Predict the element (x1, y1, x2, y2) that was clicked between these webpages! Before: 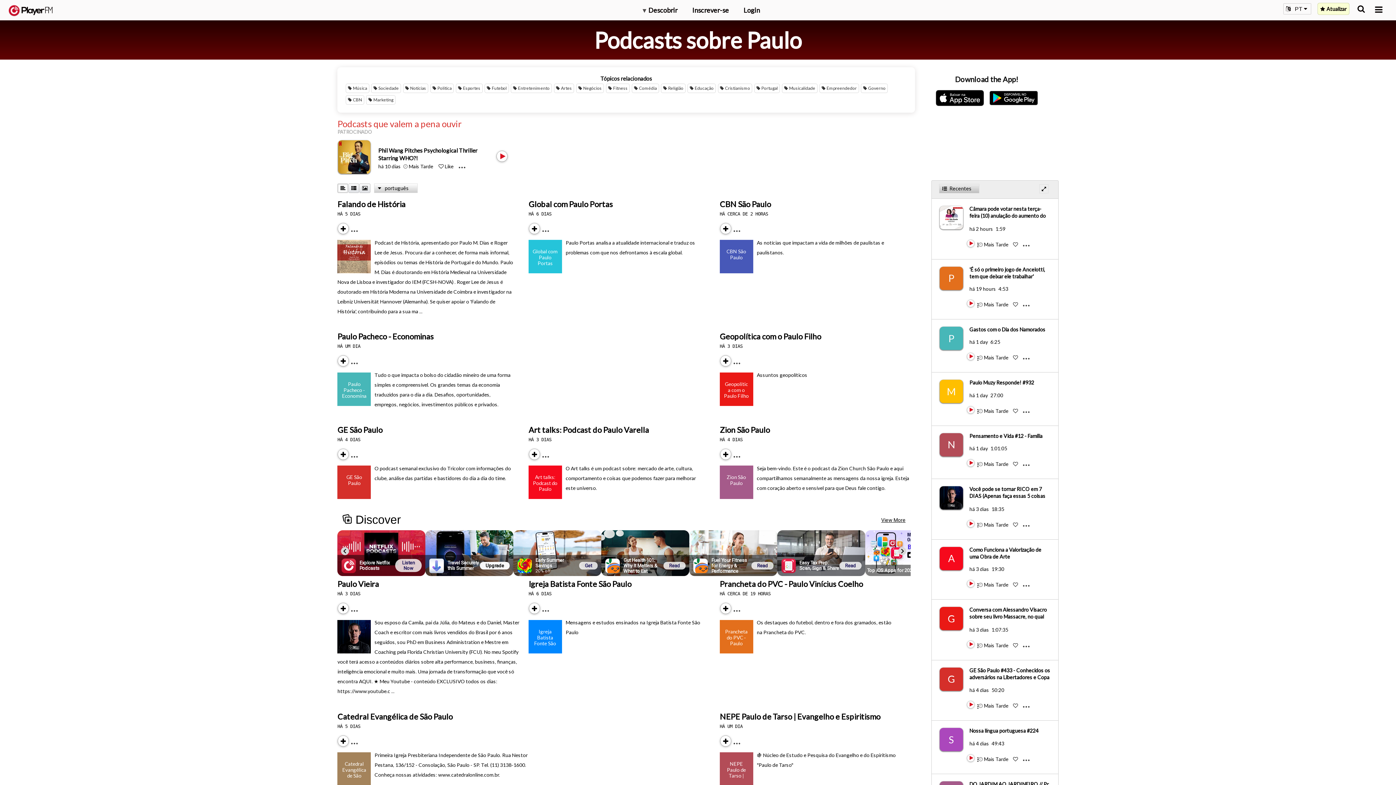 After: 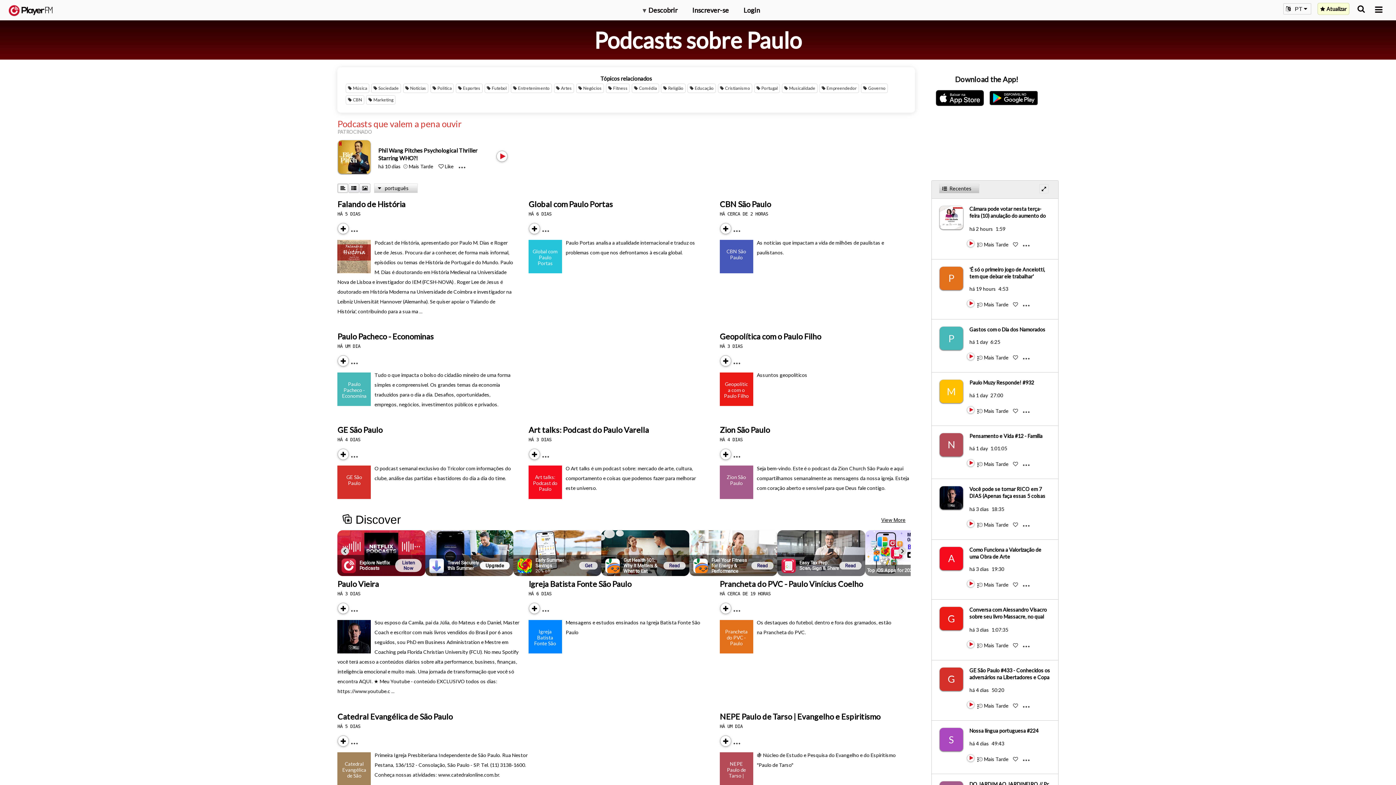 Action: bbox: (933, 88, 986, 107)